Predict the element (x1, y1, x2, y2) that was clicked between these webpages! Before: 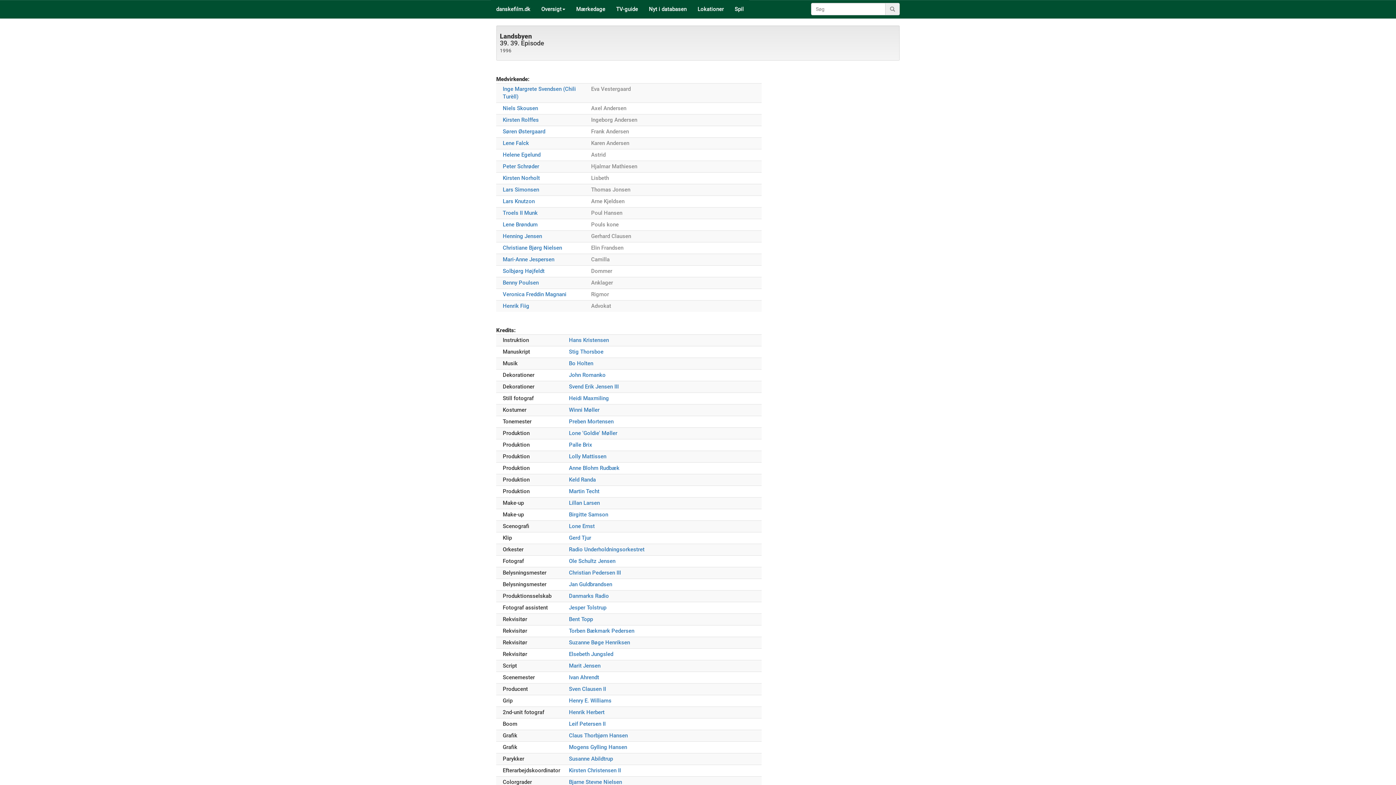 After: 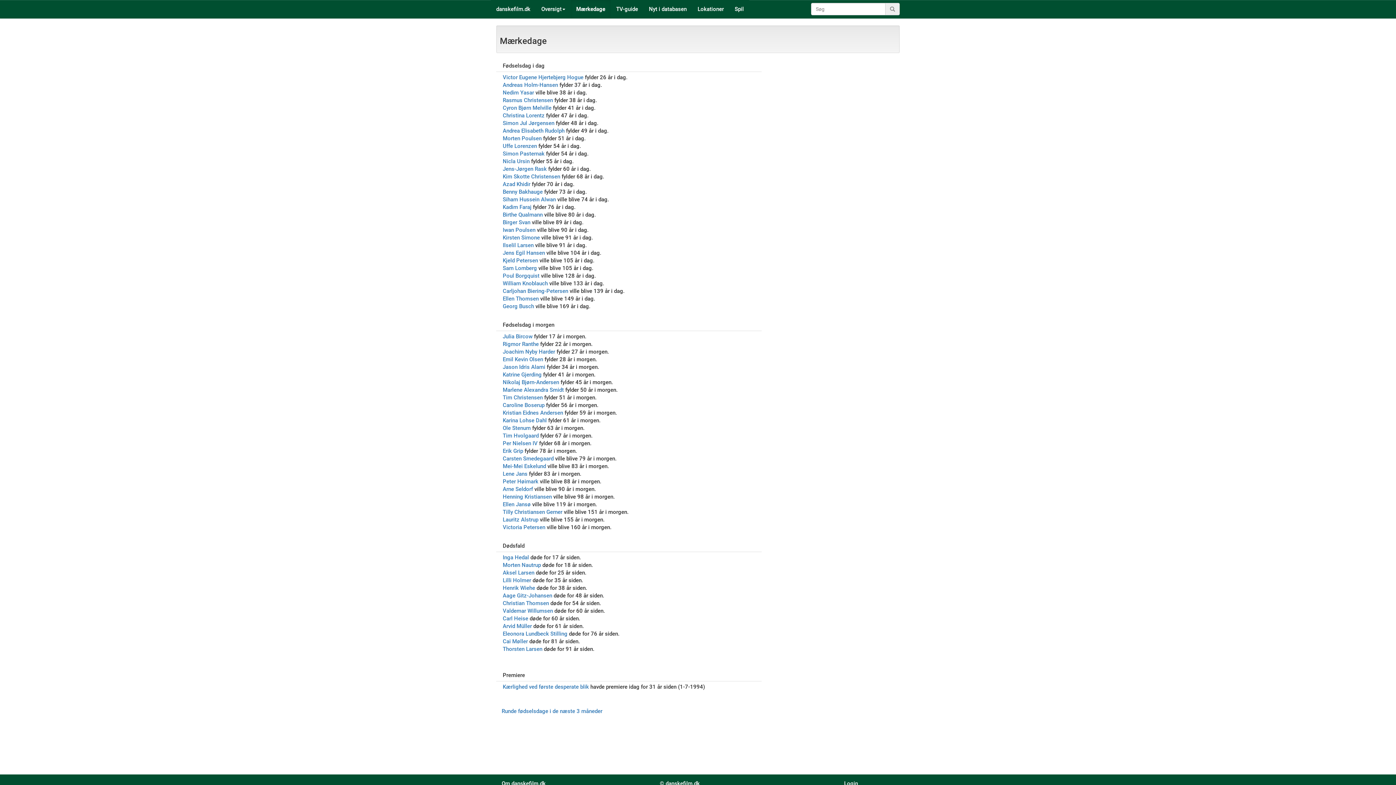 Action: bbox: (570, 0, 610, 18) label: Mærkedage